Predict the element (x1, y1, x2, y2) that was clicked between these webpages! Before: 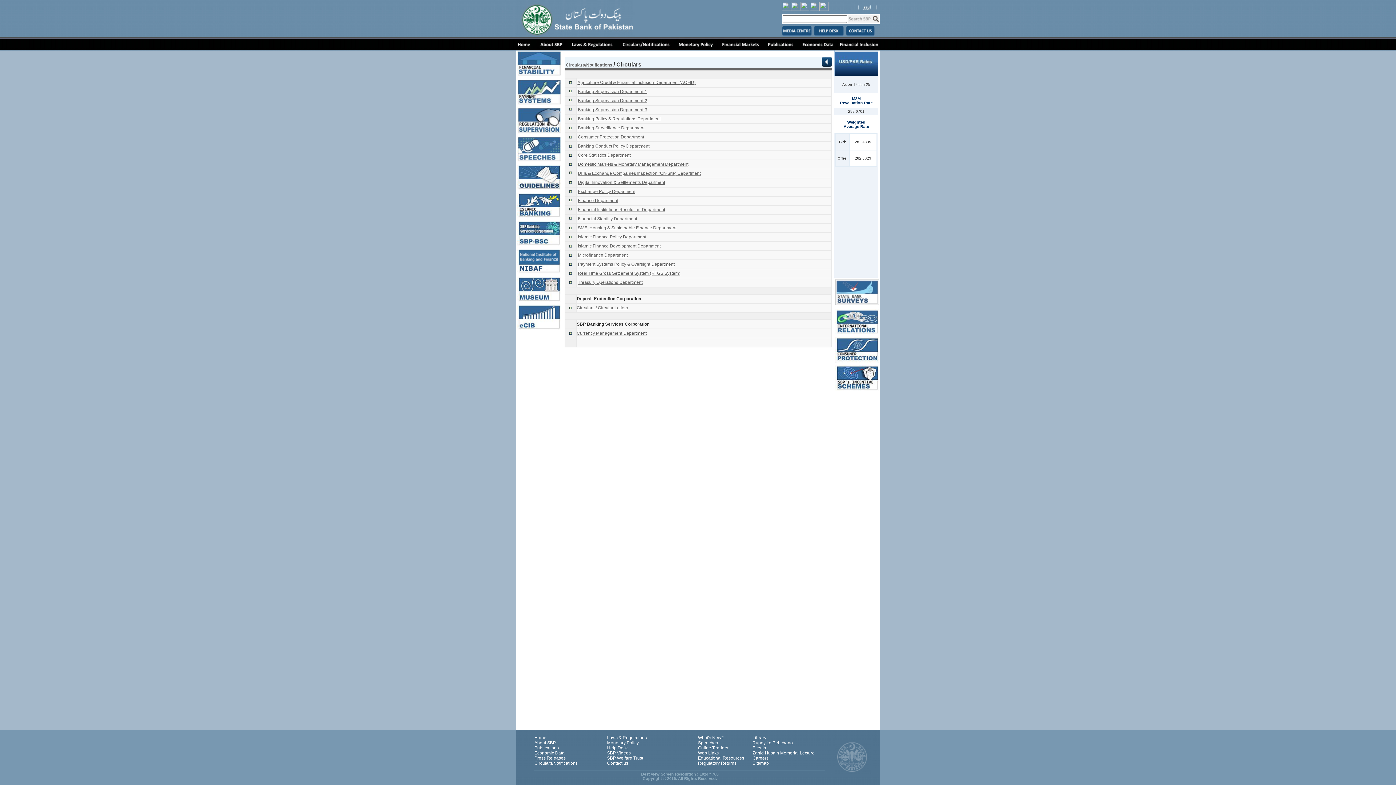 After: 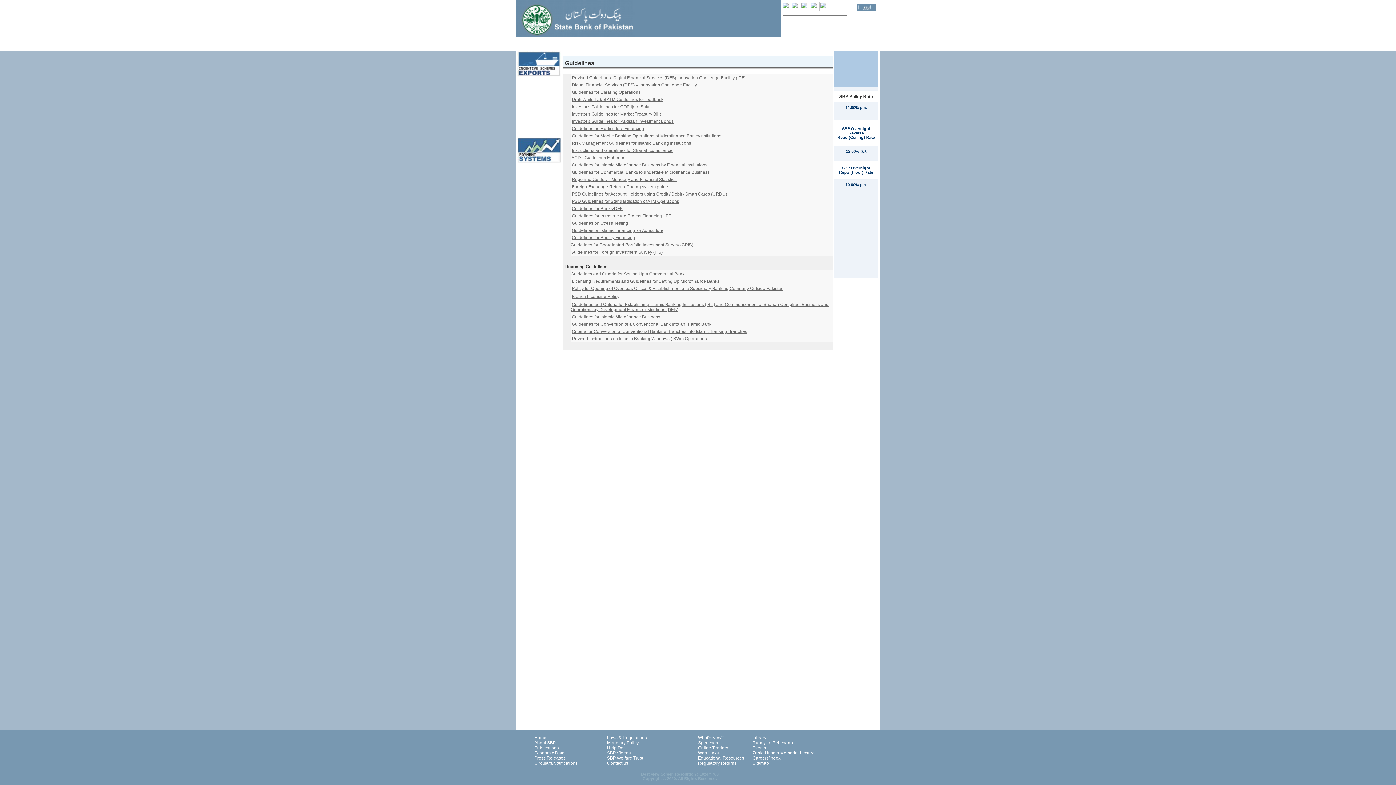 Action: bbox: (517, 186, 560, 191)